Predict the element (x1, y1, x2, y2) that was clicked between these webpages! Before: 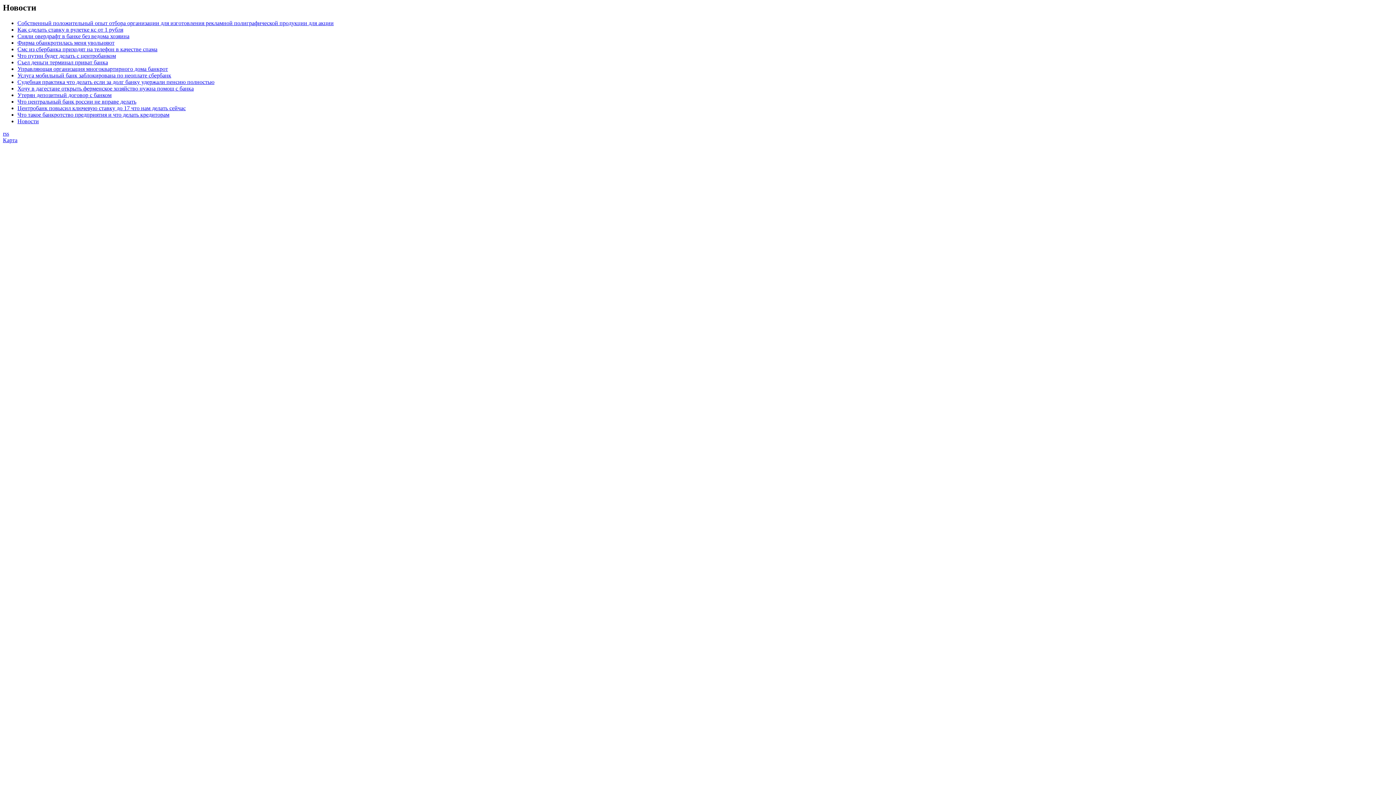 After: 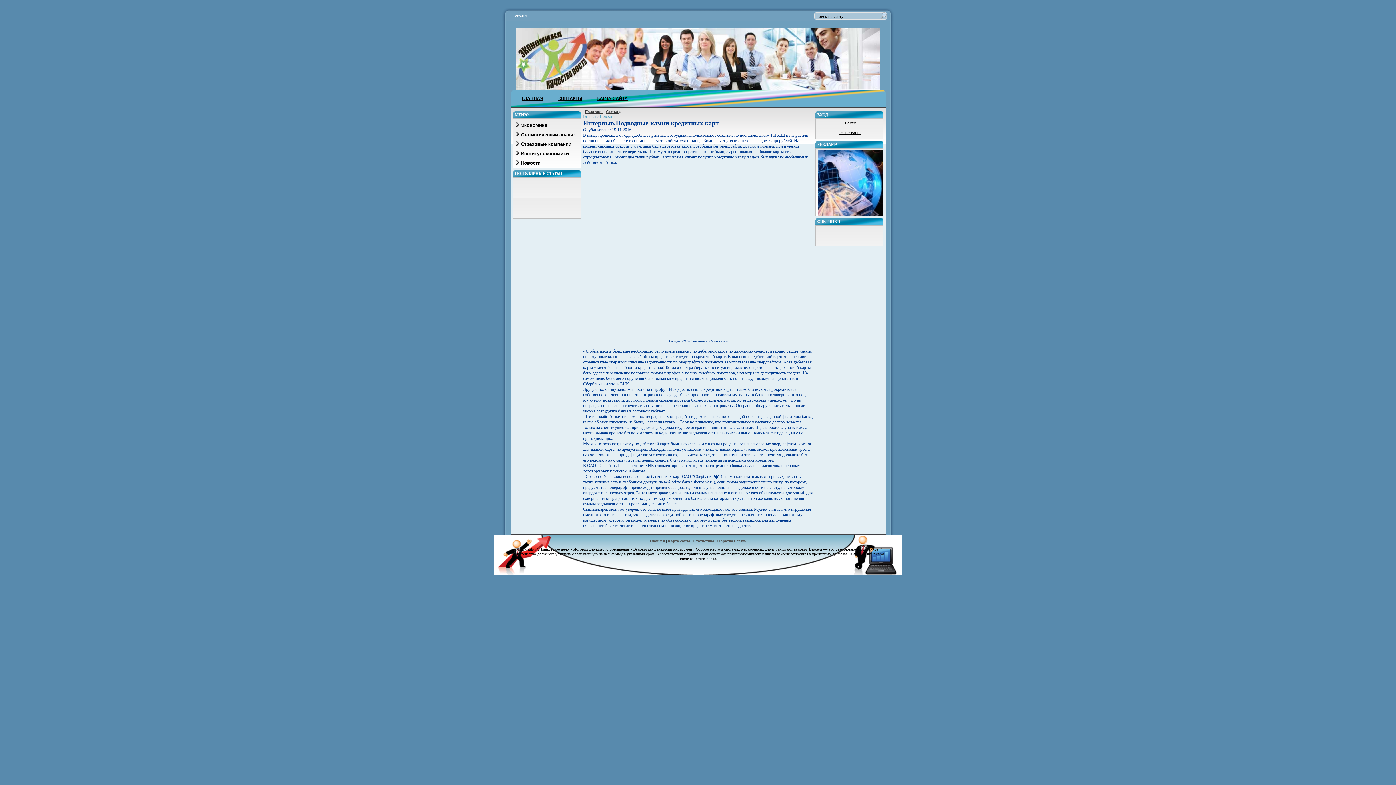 Action: bbox: (17, 33, 129, 39) label: Сняли овердрафт в банке без ведома хозяина